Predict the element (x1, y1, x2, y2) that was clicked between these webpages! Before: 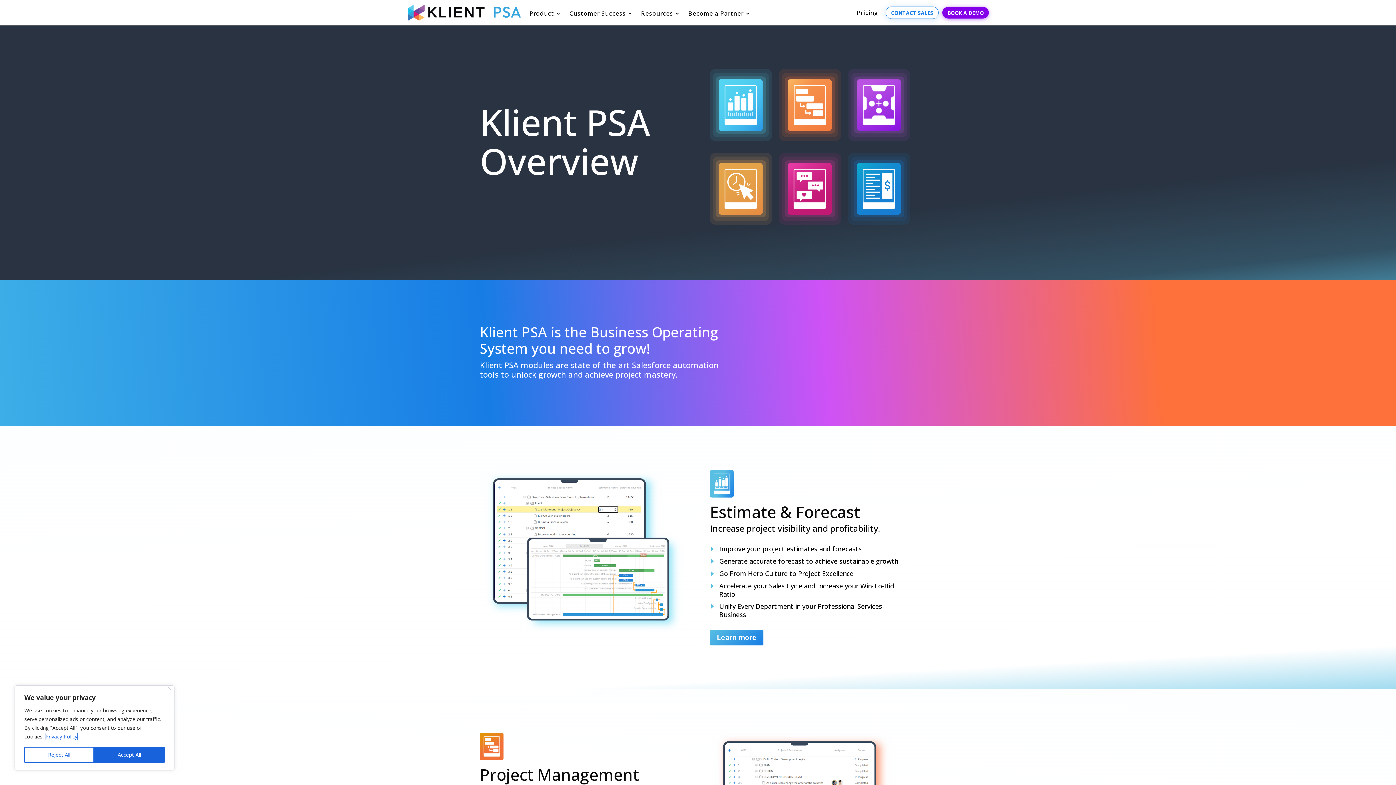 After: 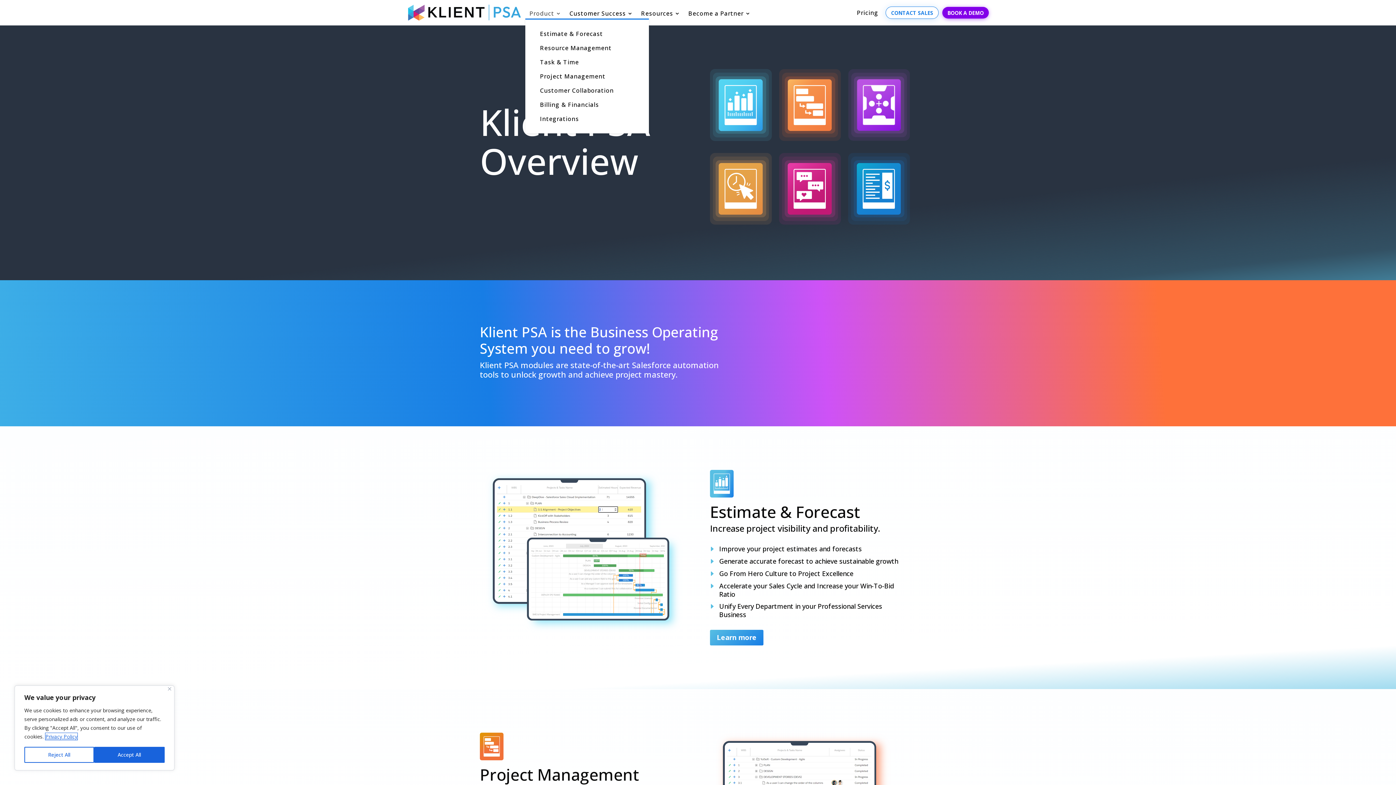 Action: label: Product bbox: (529, 10, 561, 18)